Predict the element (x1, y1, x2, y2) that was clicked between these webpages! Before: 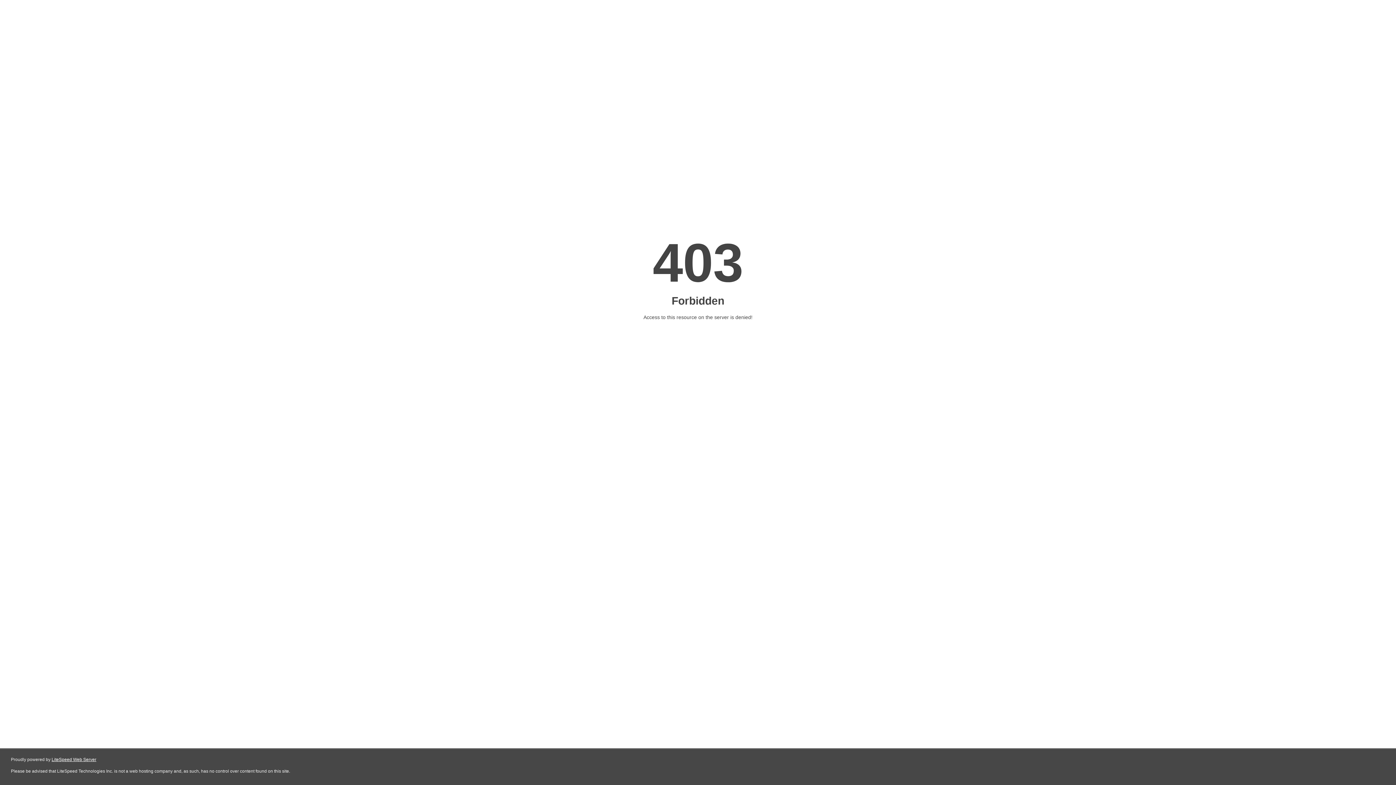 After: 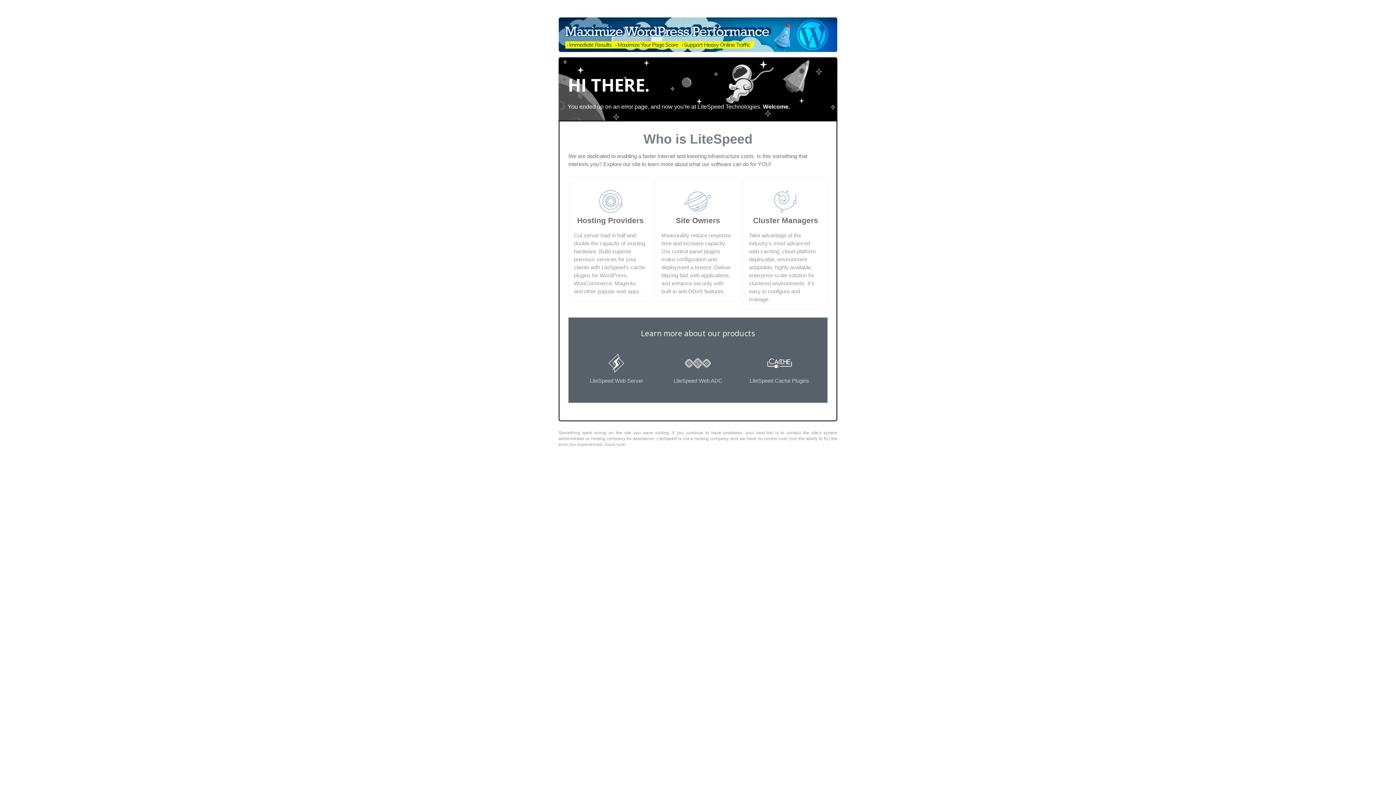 Action: label: LiteSpeed Web Server bbox: (51, 757, 96, 762)